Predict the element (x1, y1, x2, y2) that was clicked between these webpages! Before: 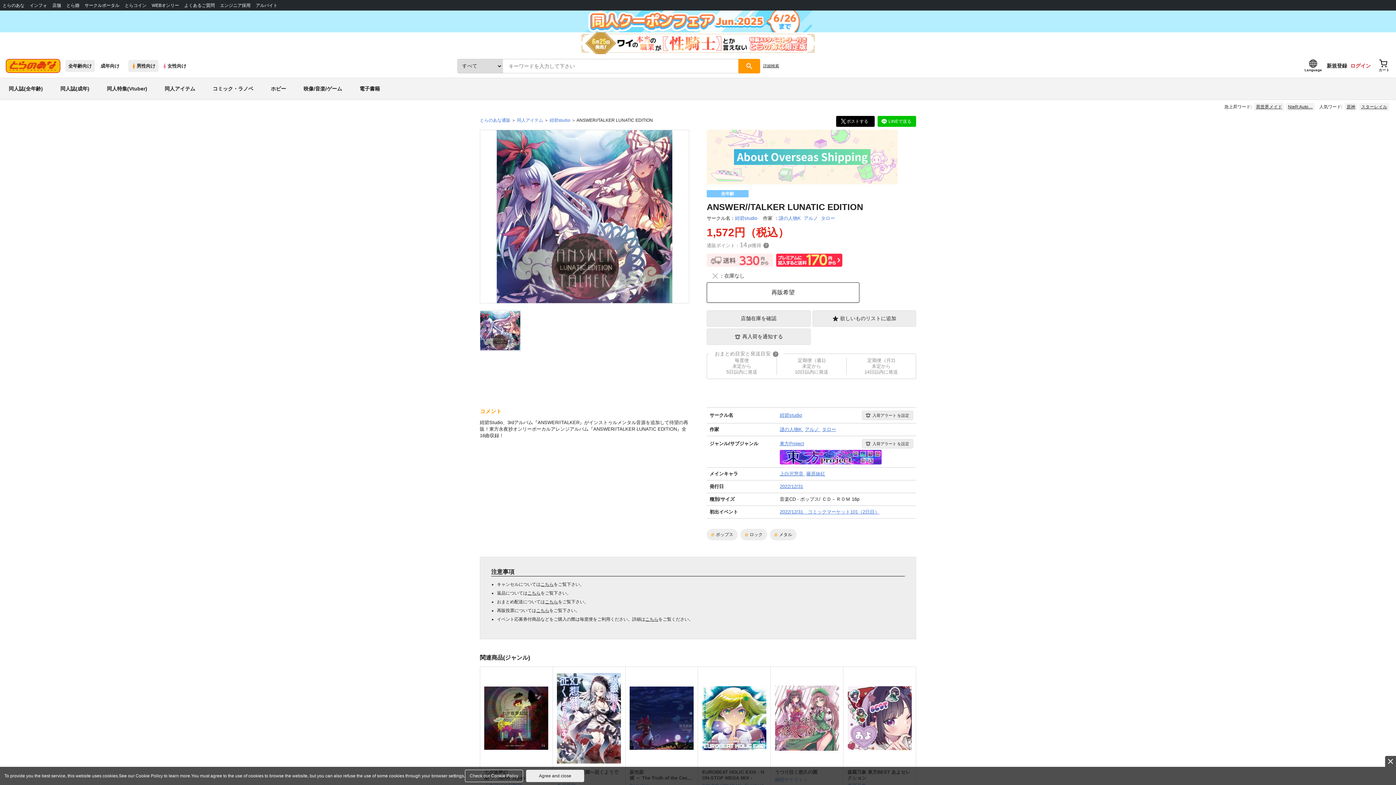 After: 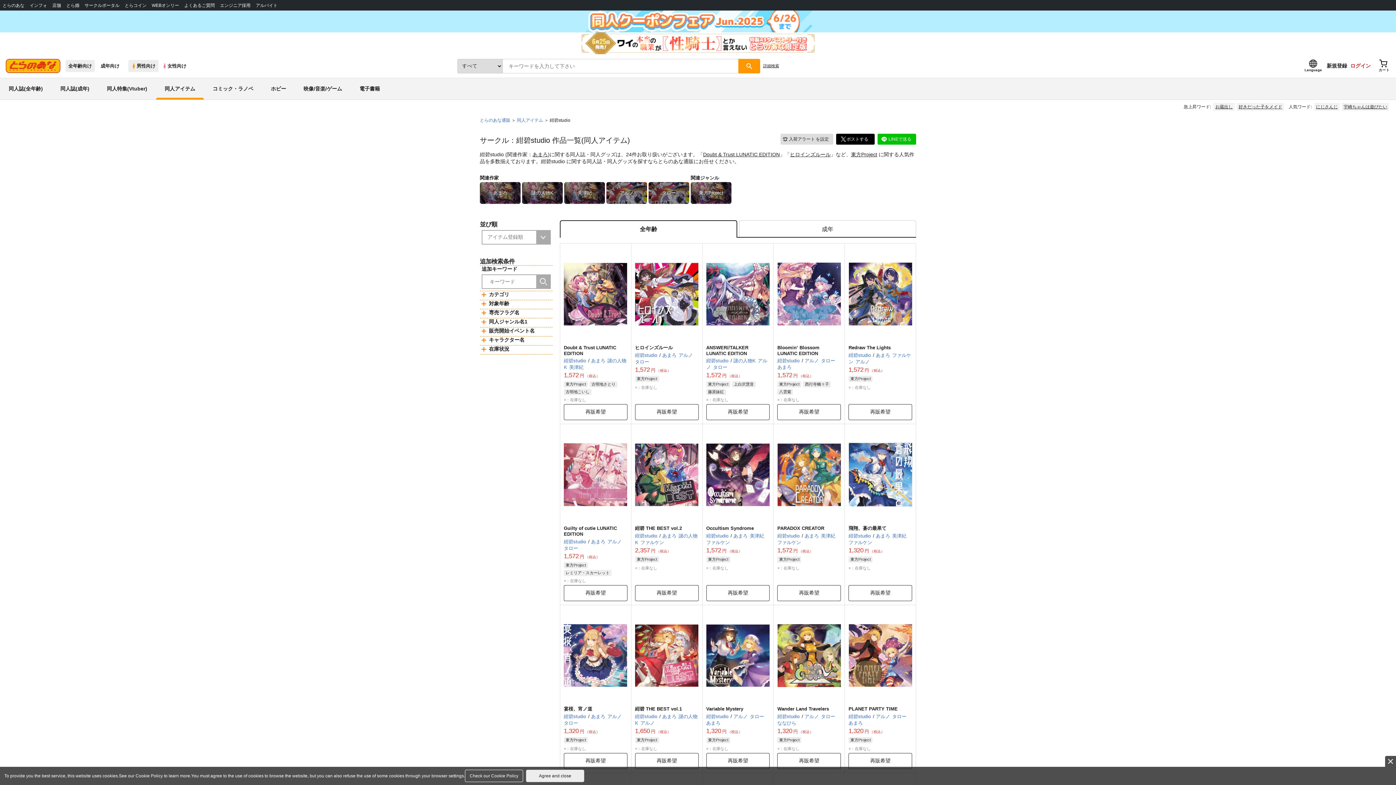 Action: bbox: (549, 117, 571, 122) label: 紺碧studio 